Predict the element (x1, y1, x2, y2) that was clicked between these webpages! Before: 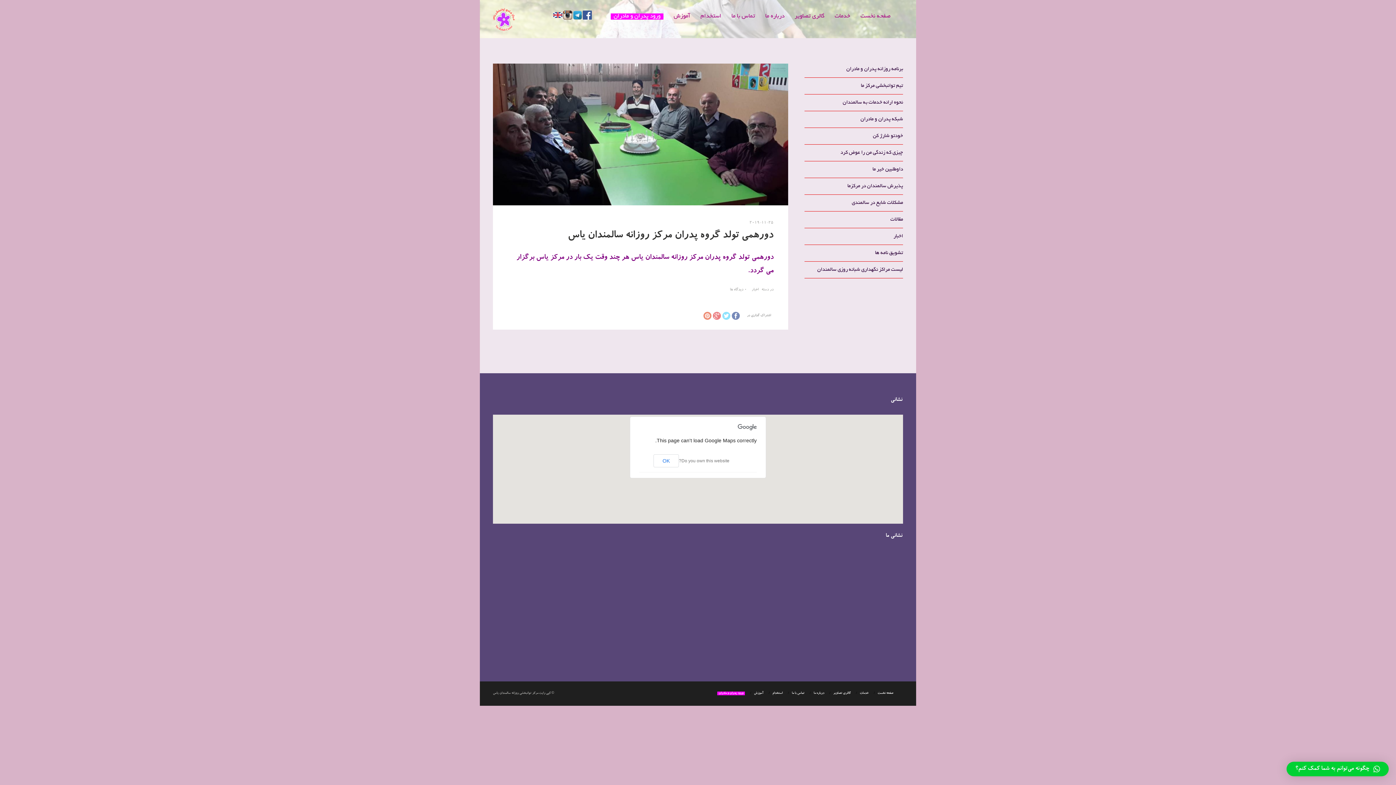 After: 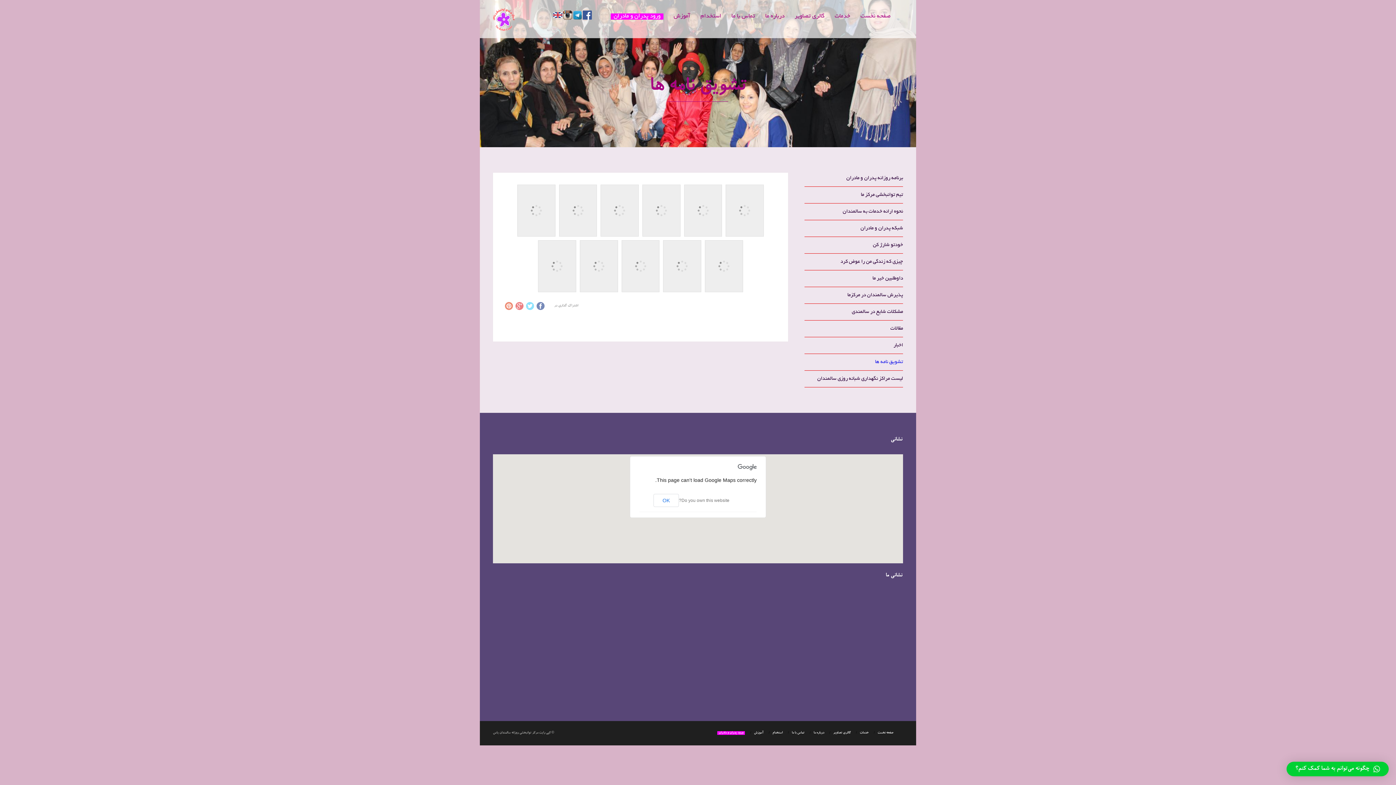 Action: bbox: (875, 248, 903, 257) label: تشویق نامه ها